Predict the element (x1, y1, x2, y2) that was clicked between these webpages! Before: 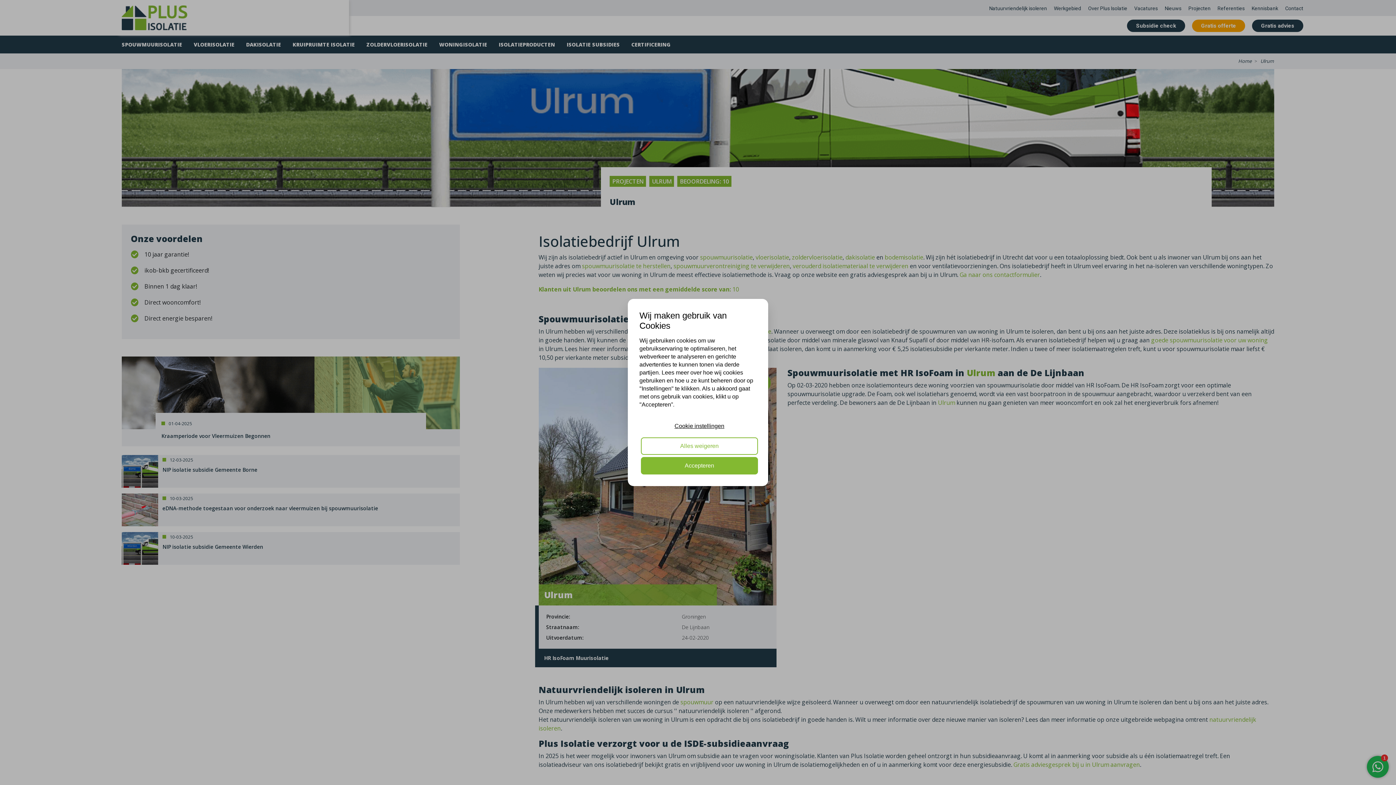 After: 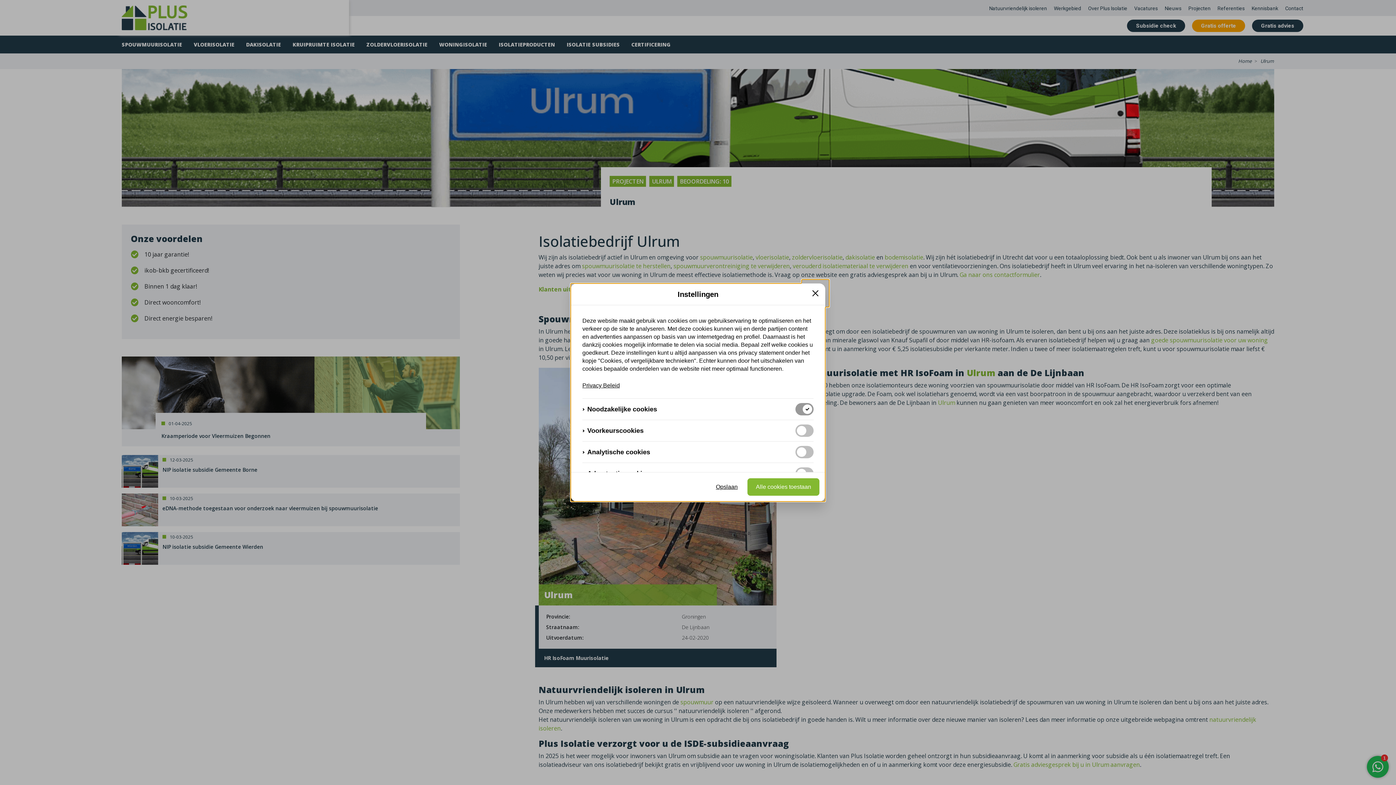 Action: bbox: (641, 417, 758, 435) label: Cookie instellingen